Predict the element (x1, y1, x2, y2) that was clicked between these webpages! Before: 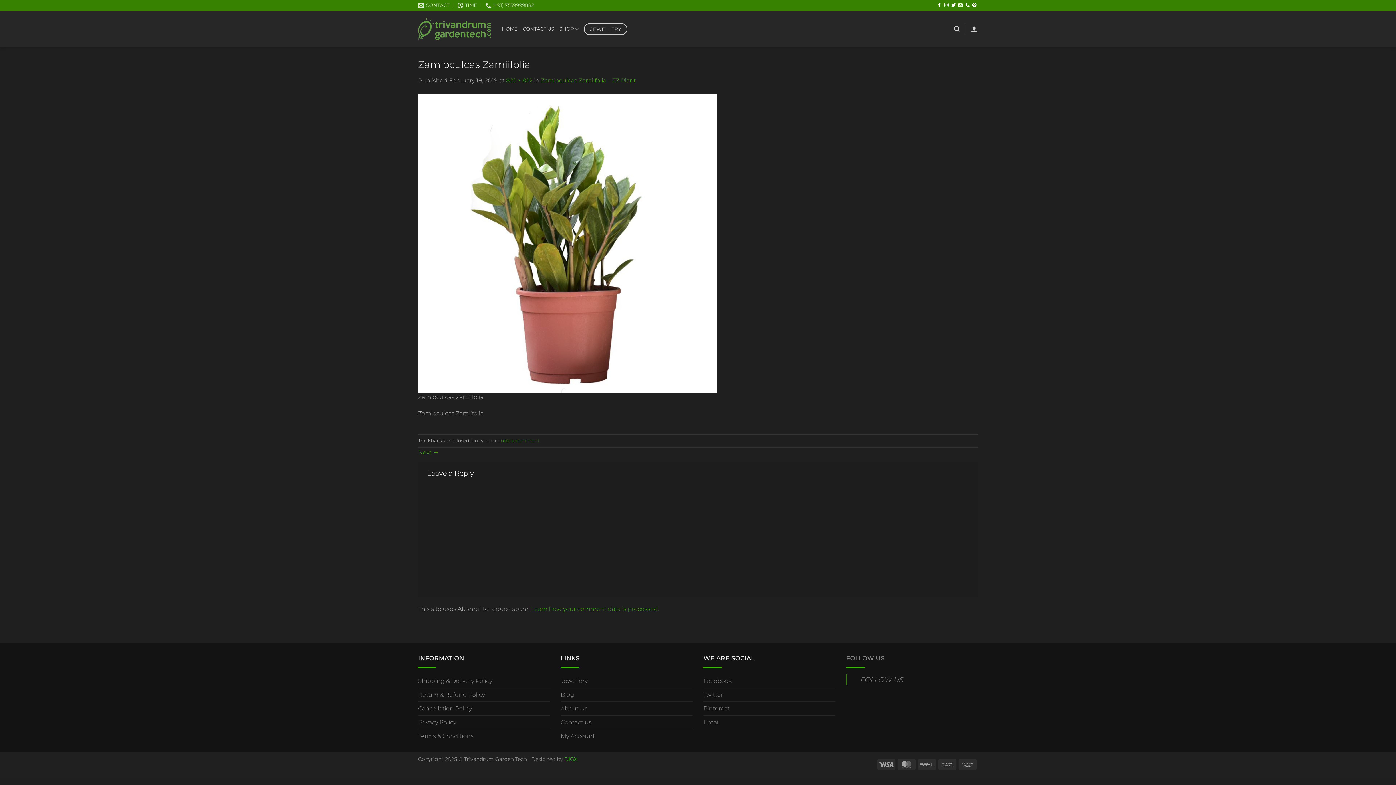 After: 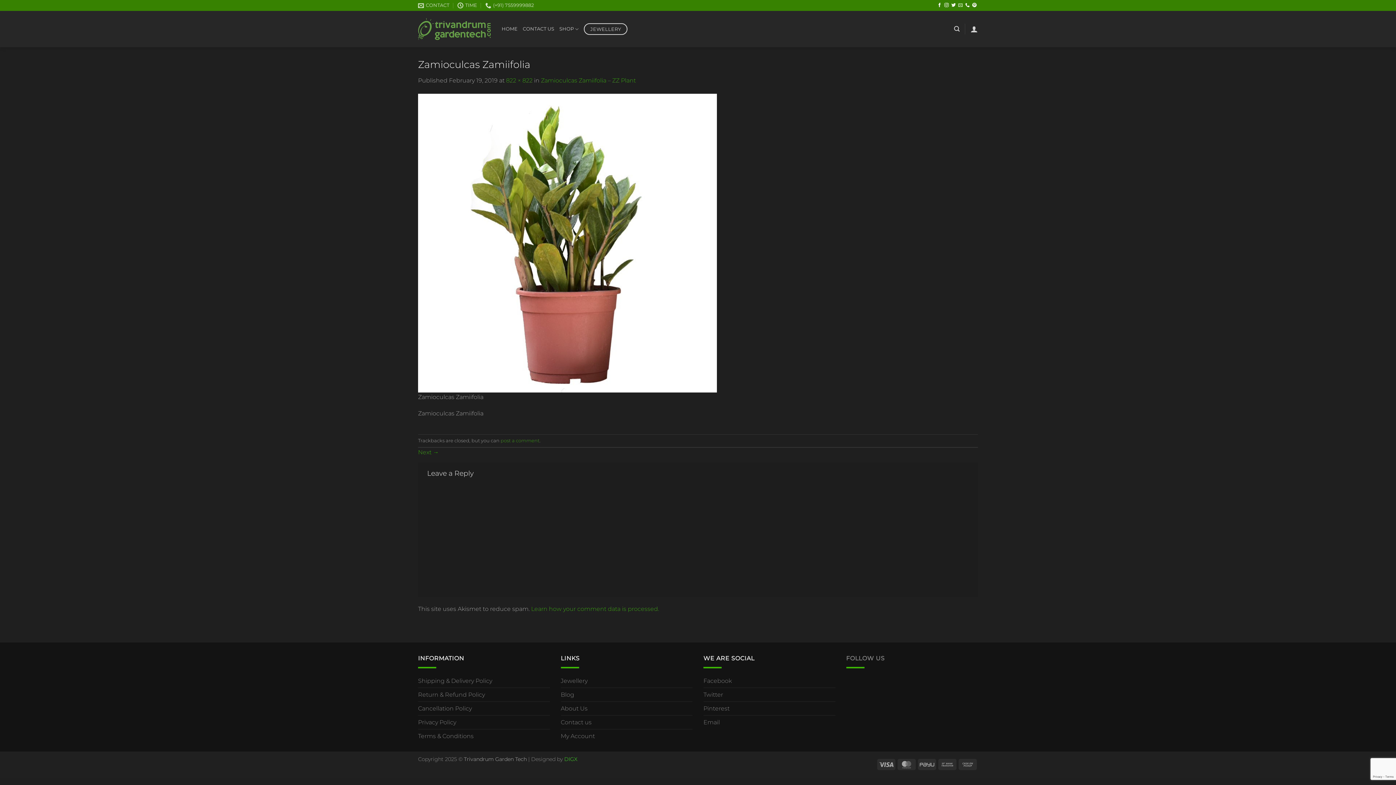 Action: bbox: (958, 3, 962, 8) label: Send us an email